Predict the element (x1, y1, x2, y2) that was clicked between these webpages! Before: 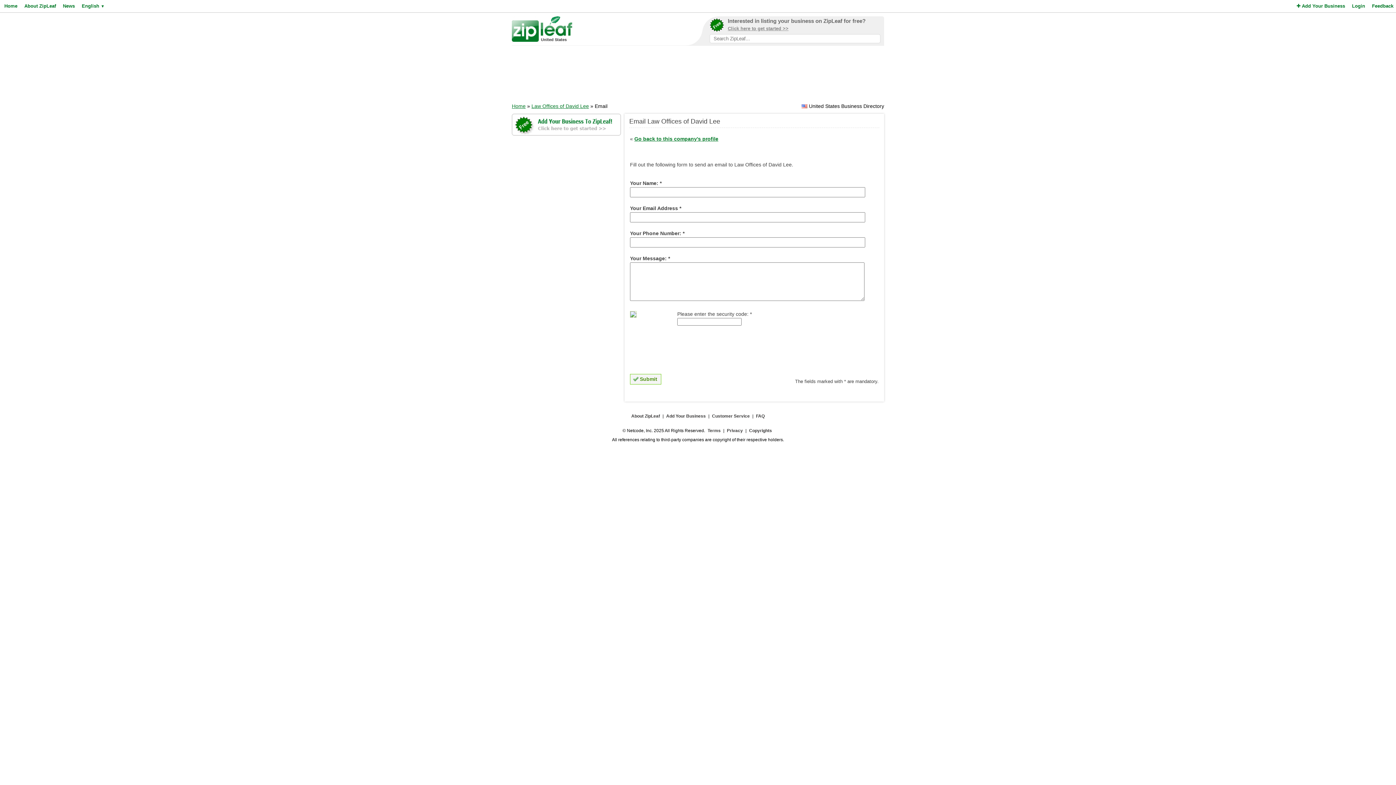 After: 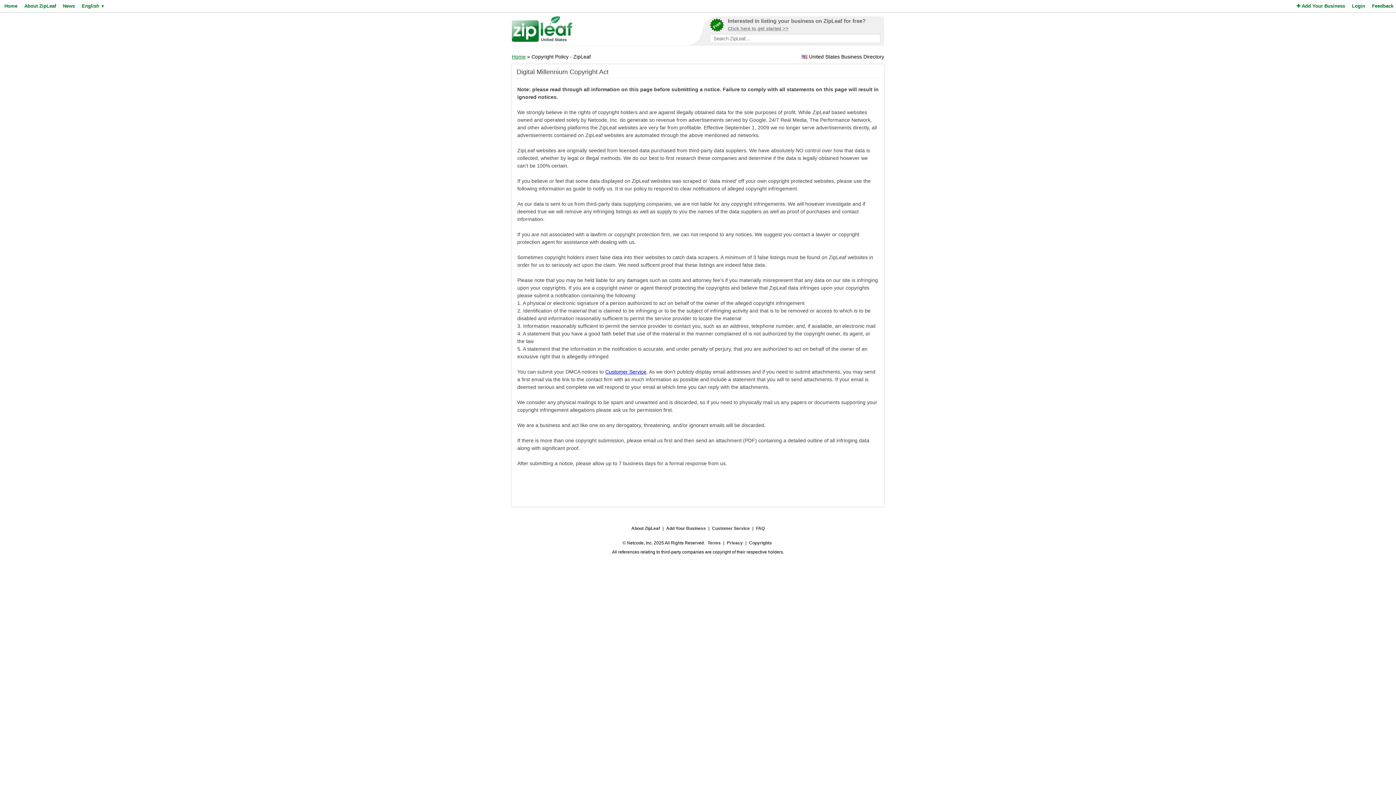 Action: label: Copyrights bbox: (748, 426, 772, 435)